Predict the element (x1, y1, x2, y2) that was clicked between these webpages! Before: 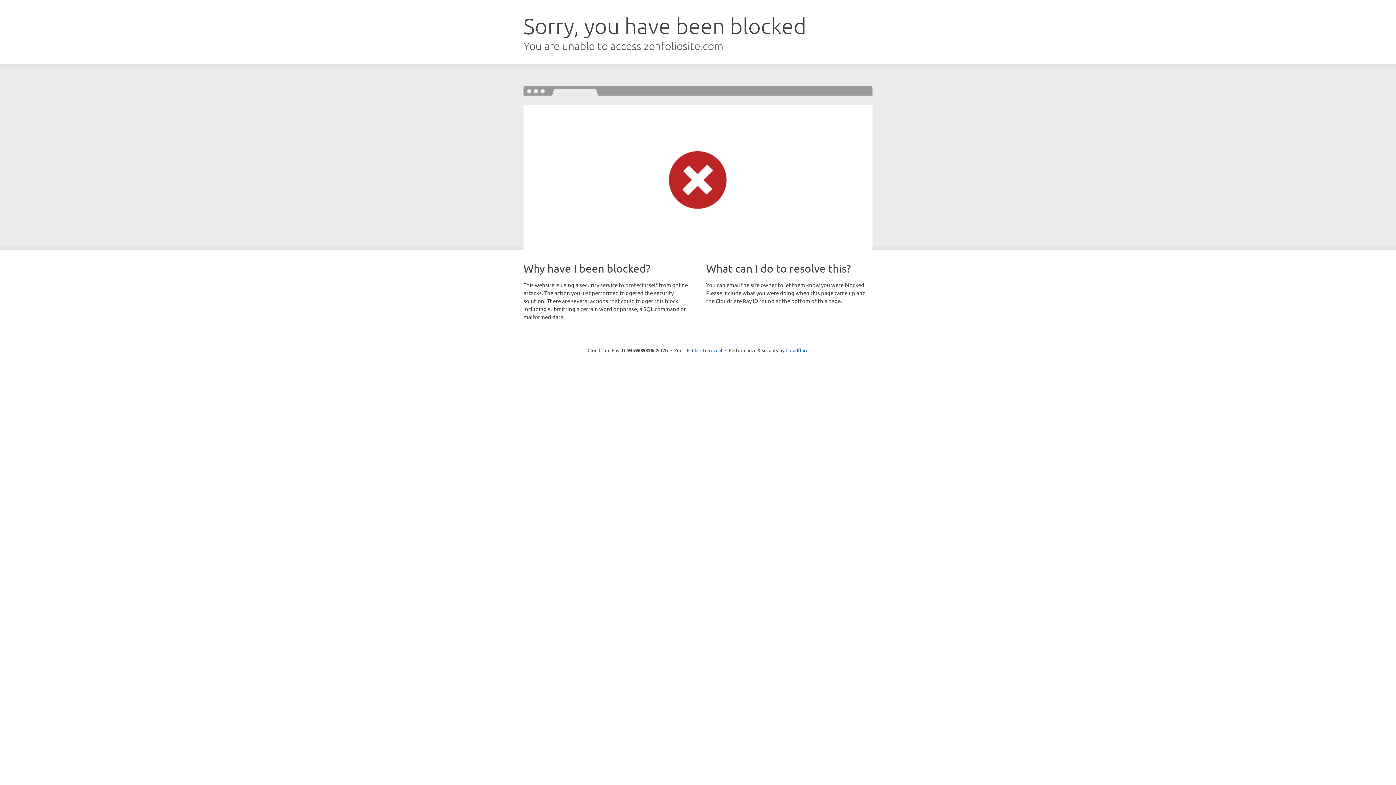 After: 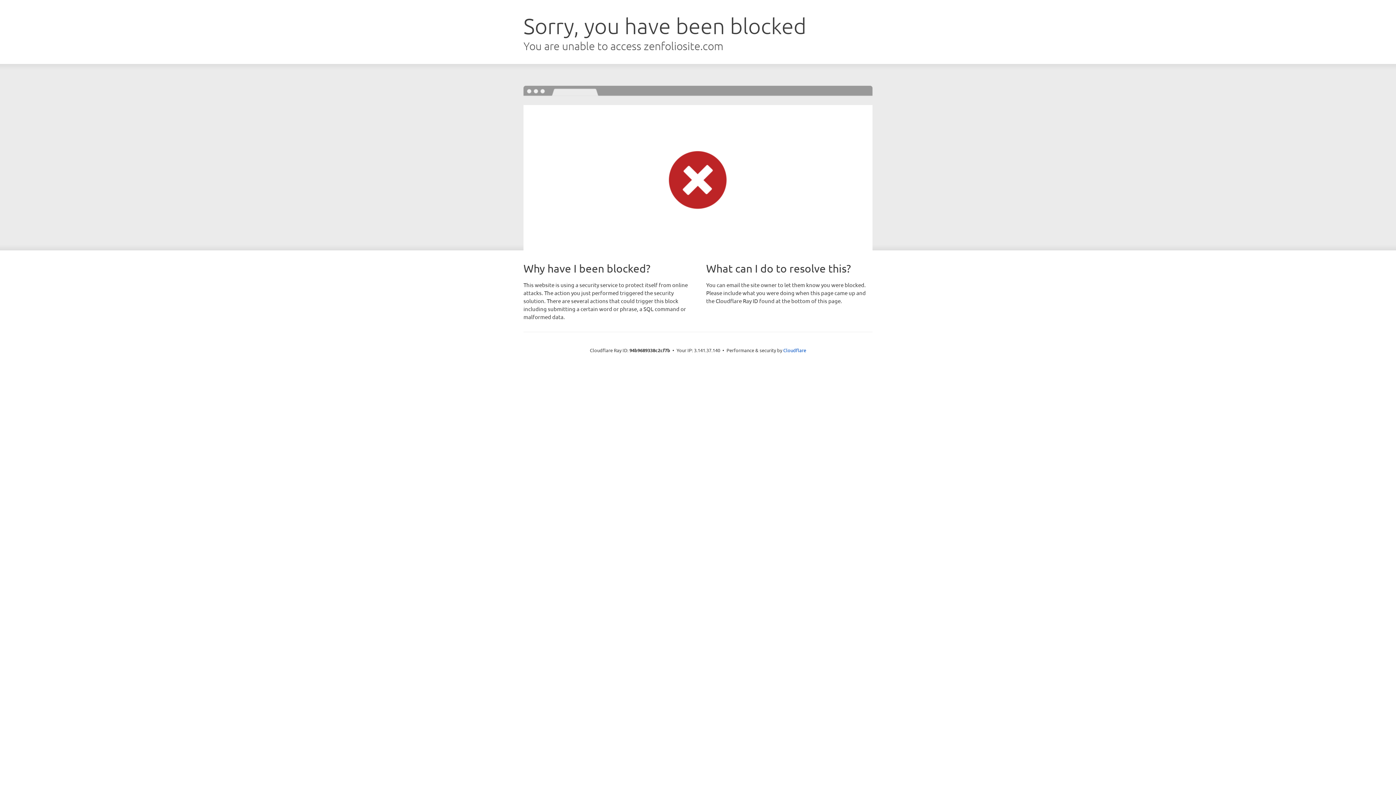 Action: bbox: (692, 346, 722, 353) label: Click to reveal